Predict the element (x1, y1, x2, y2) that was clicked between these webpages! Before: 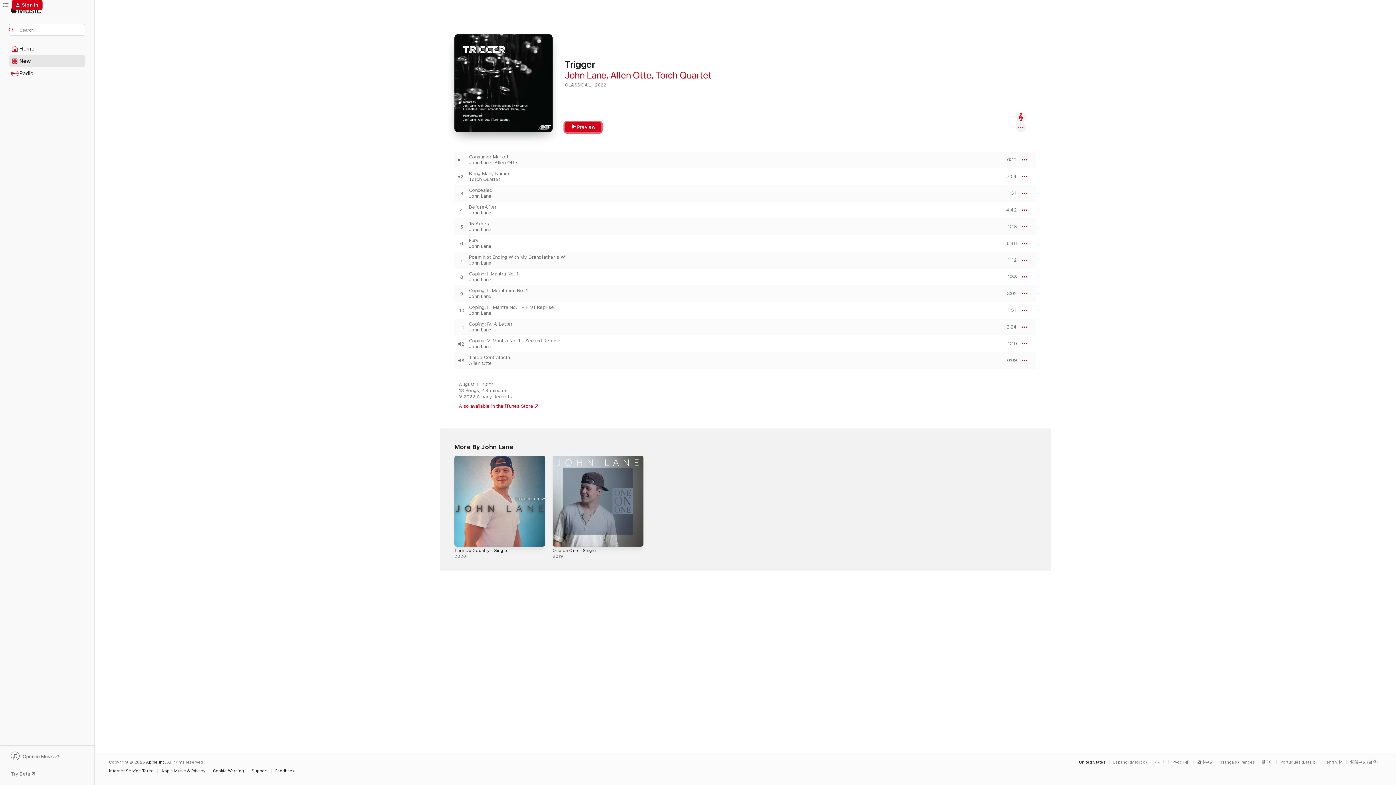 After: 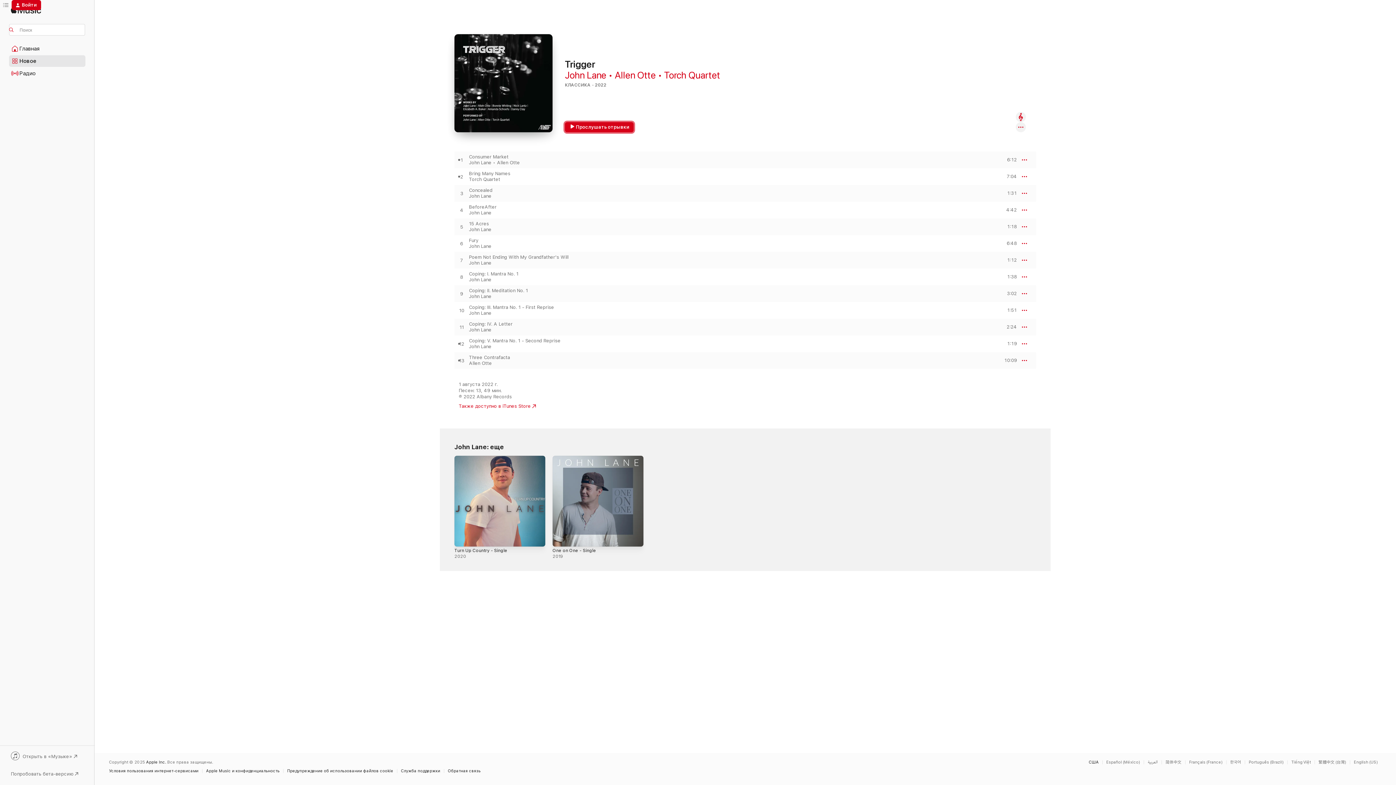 Action: label: This page is available in Русский bbox: (1172, 760, 1193, 764)